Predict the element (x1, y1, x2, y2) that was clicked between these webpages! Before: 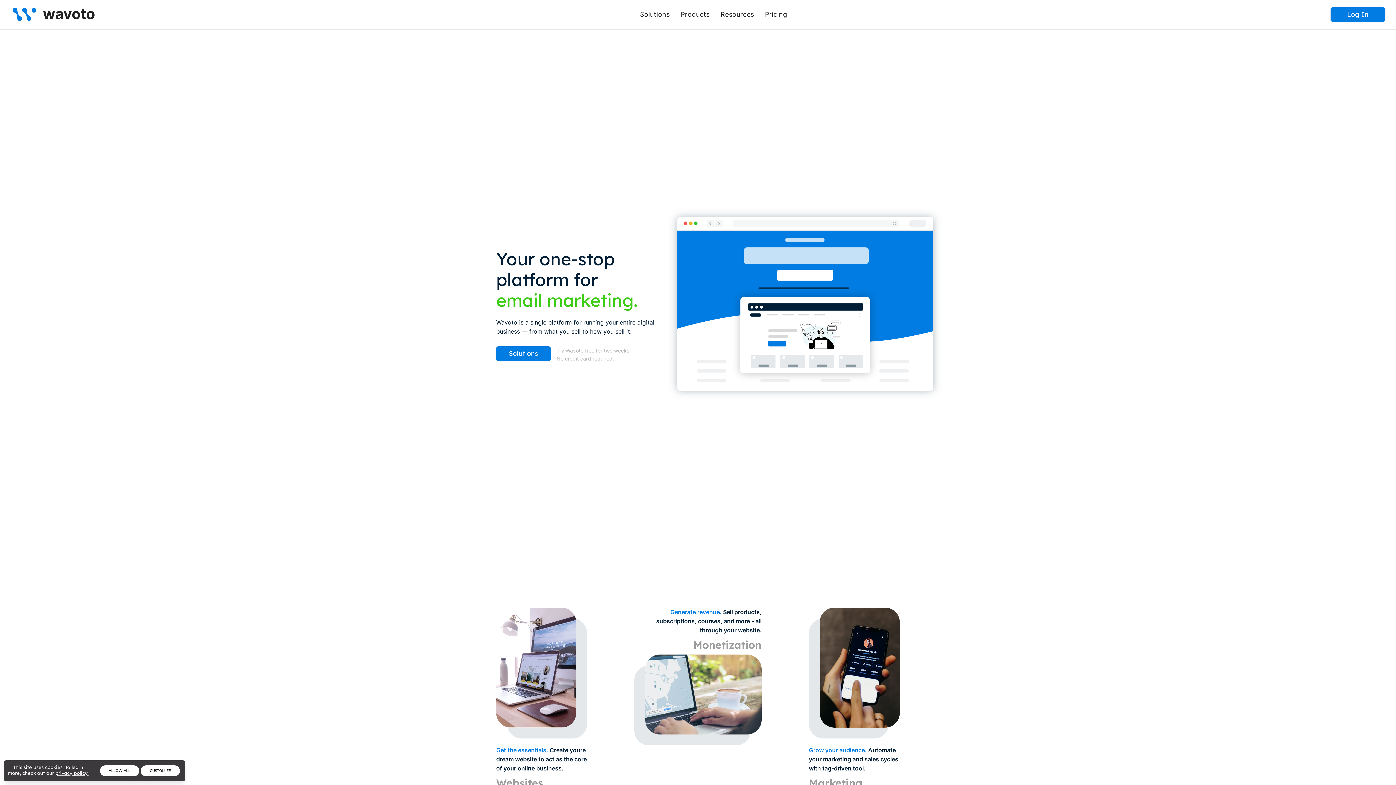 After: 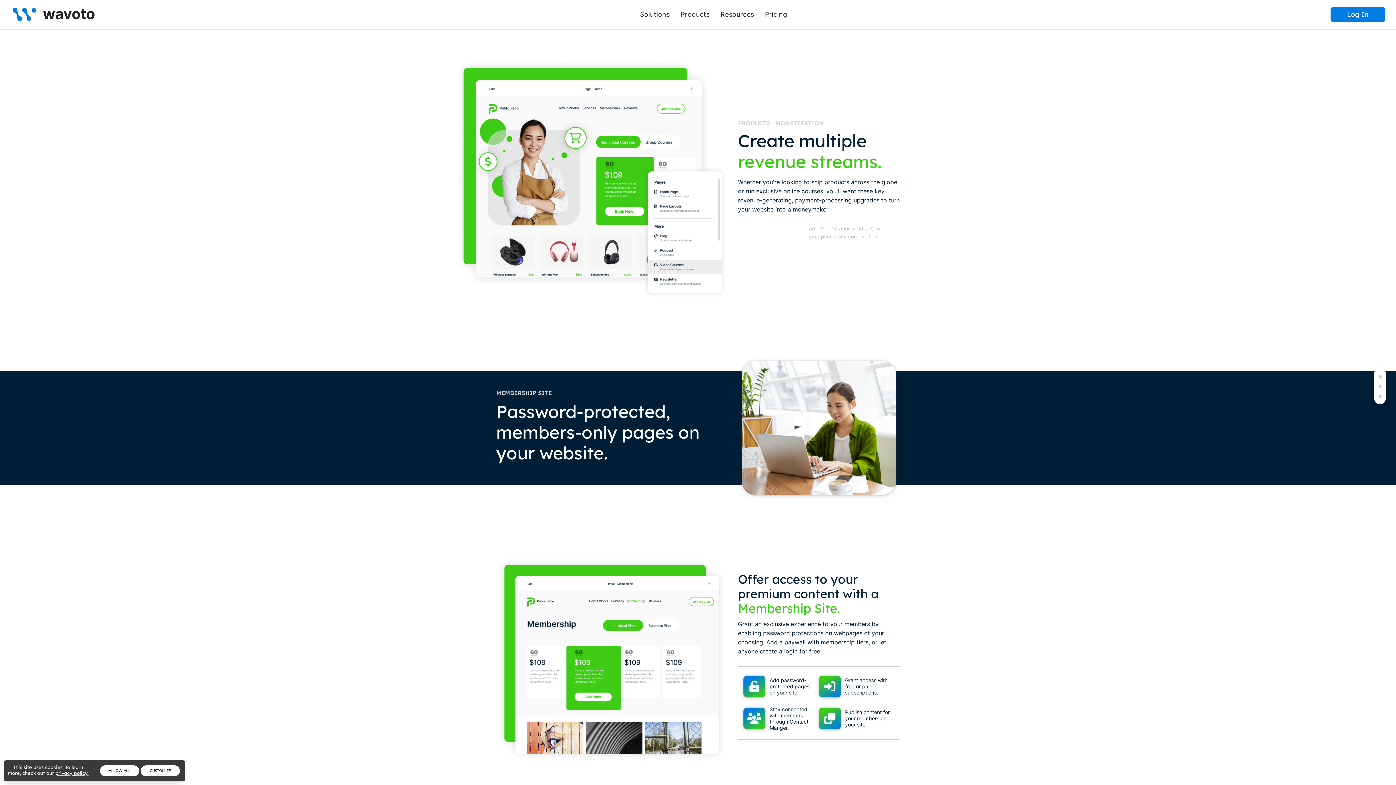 Action: bbox: (645, 726, 761, 733)